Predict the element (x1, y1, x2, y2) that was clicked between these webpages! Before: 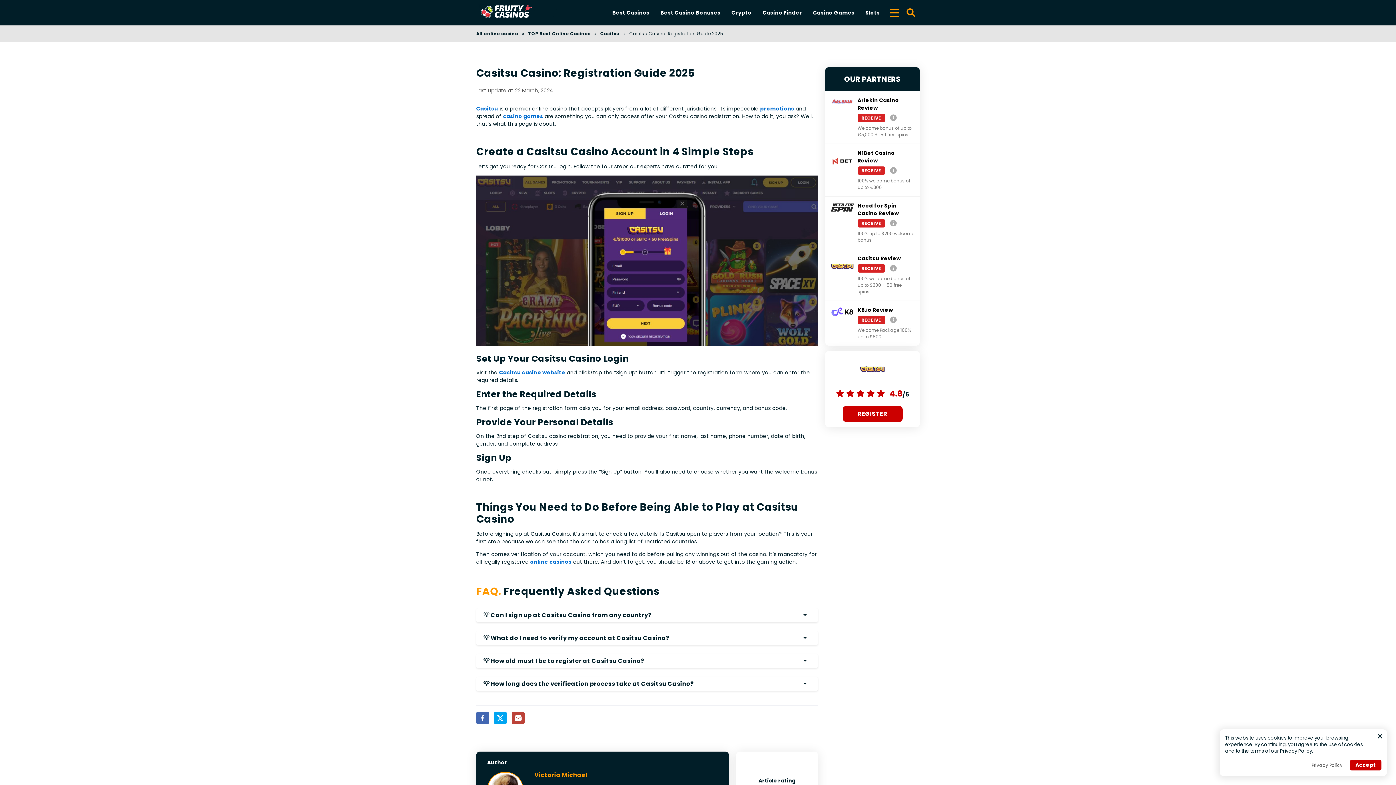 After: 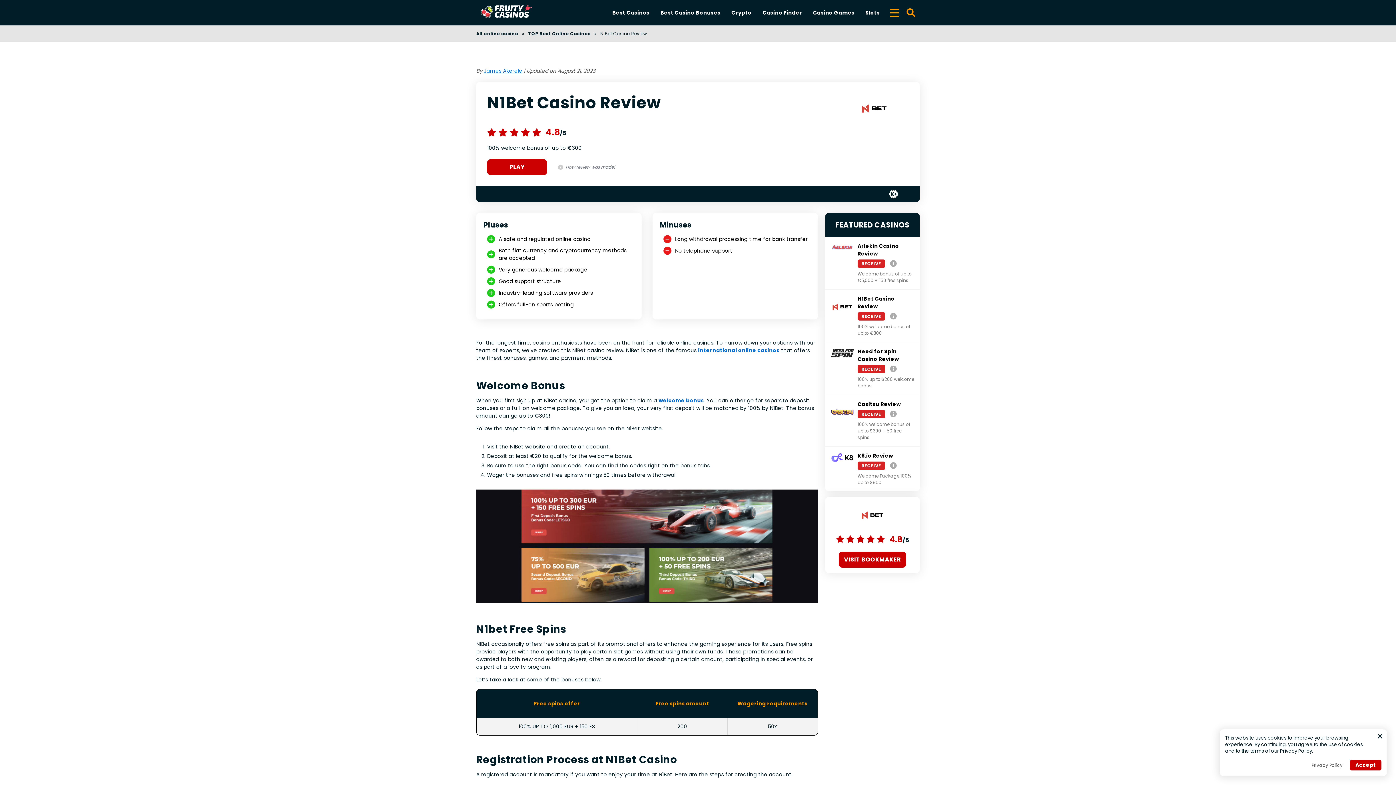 Action: label: N1Bet Casino Review bbox: (887, 166, 899, 174)